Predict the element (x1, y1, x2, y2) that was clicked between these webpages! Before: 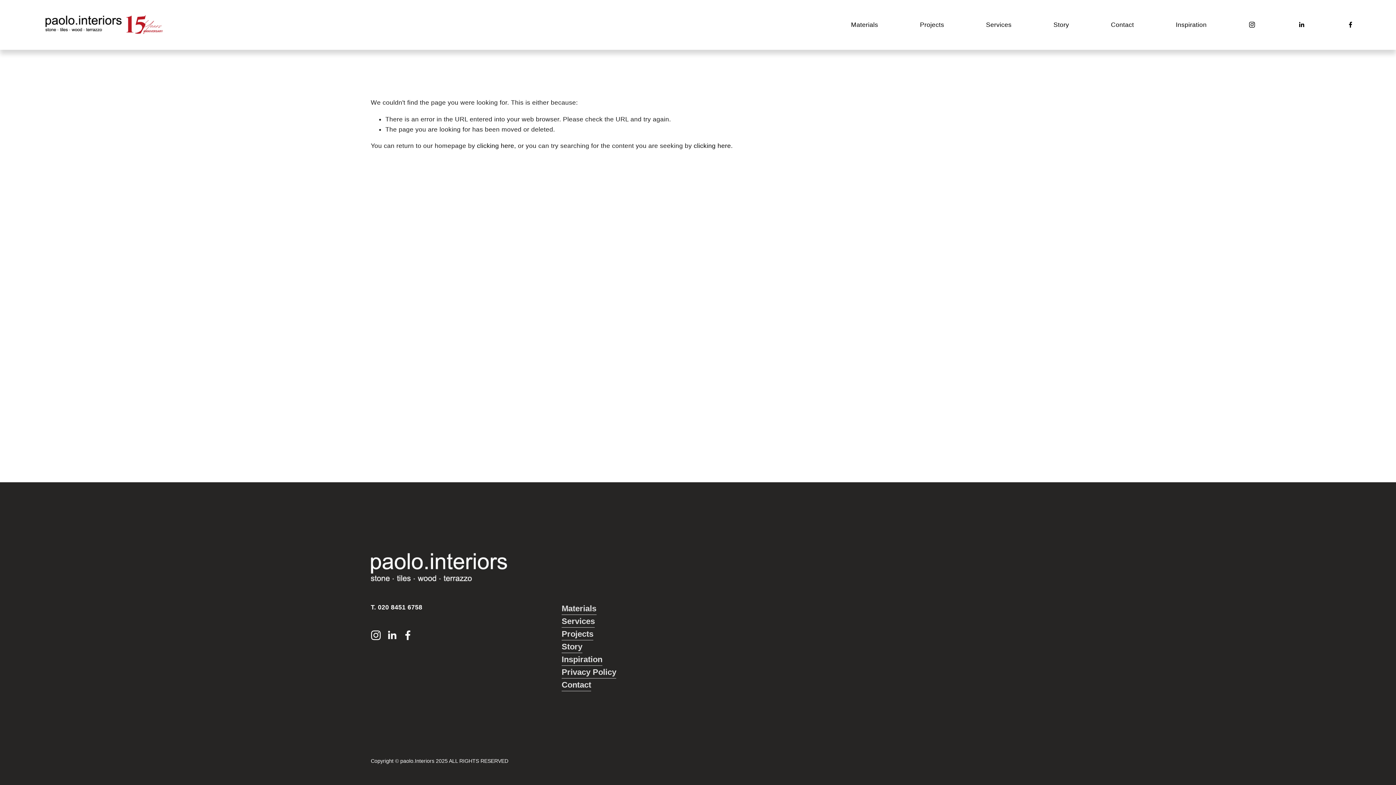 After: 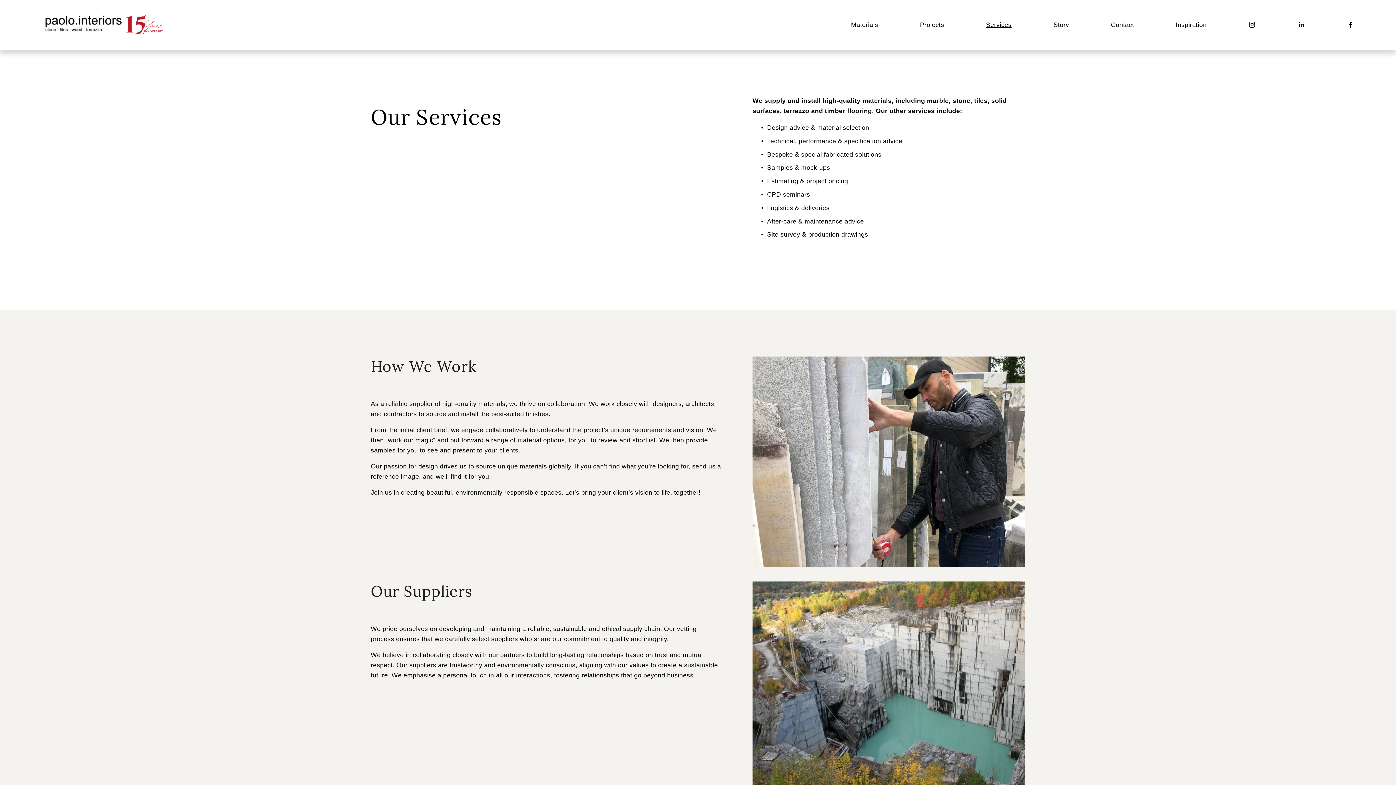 Action: label: Services bbox: (986, 19, 1011, 30)